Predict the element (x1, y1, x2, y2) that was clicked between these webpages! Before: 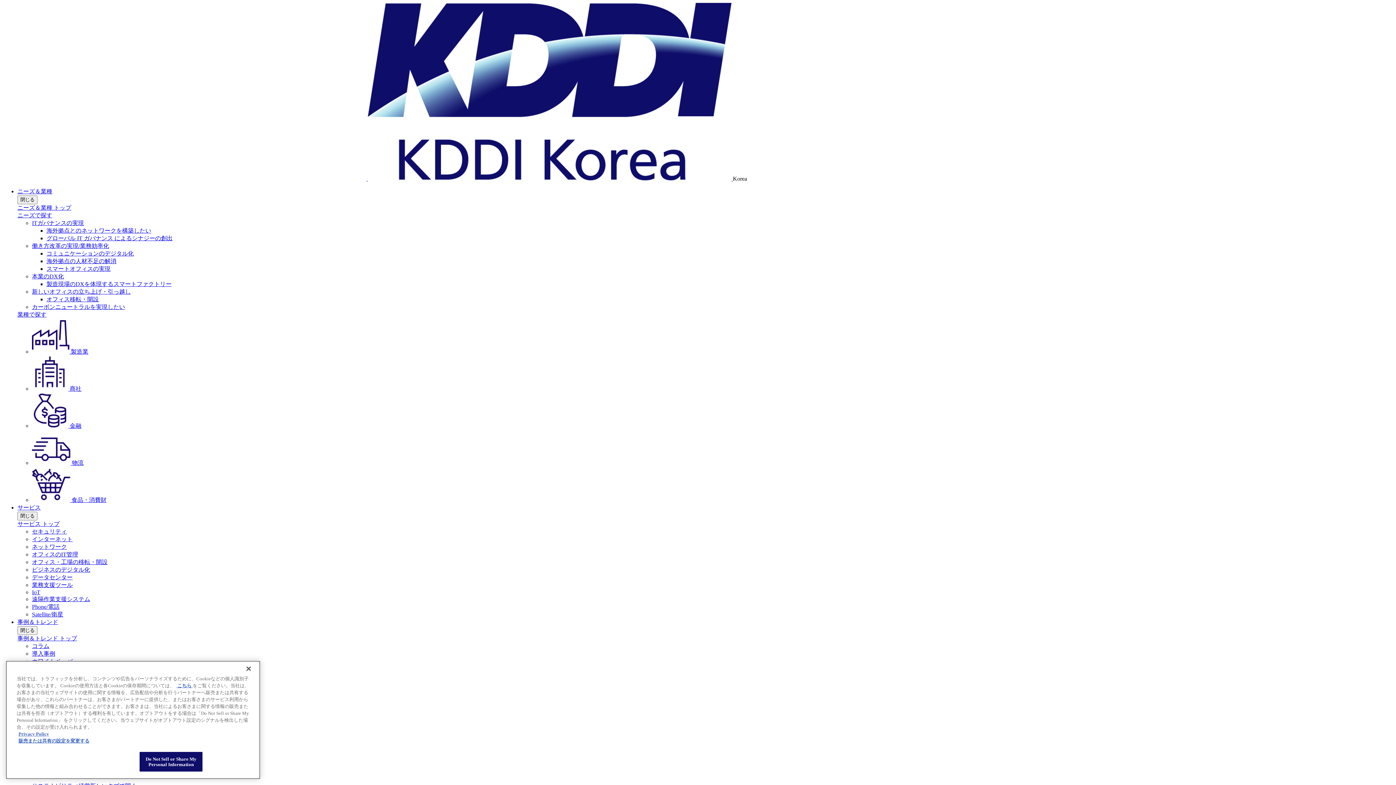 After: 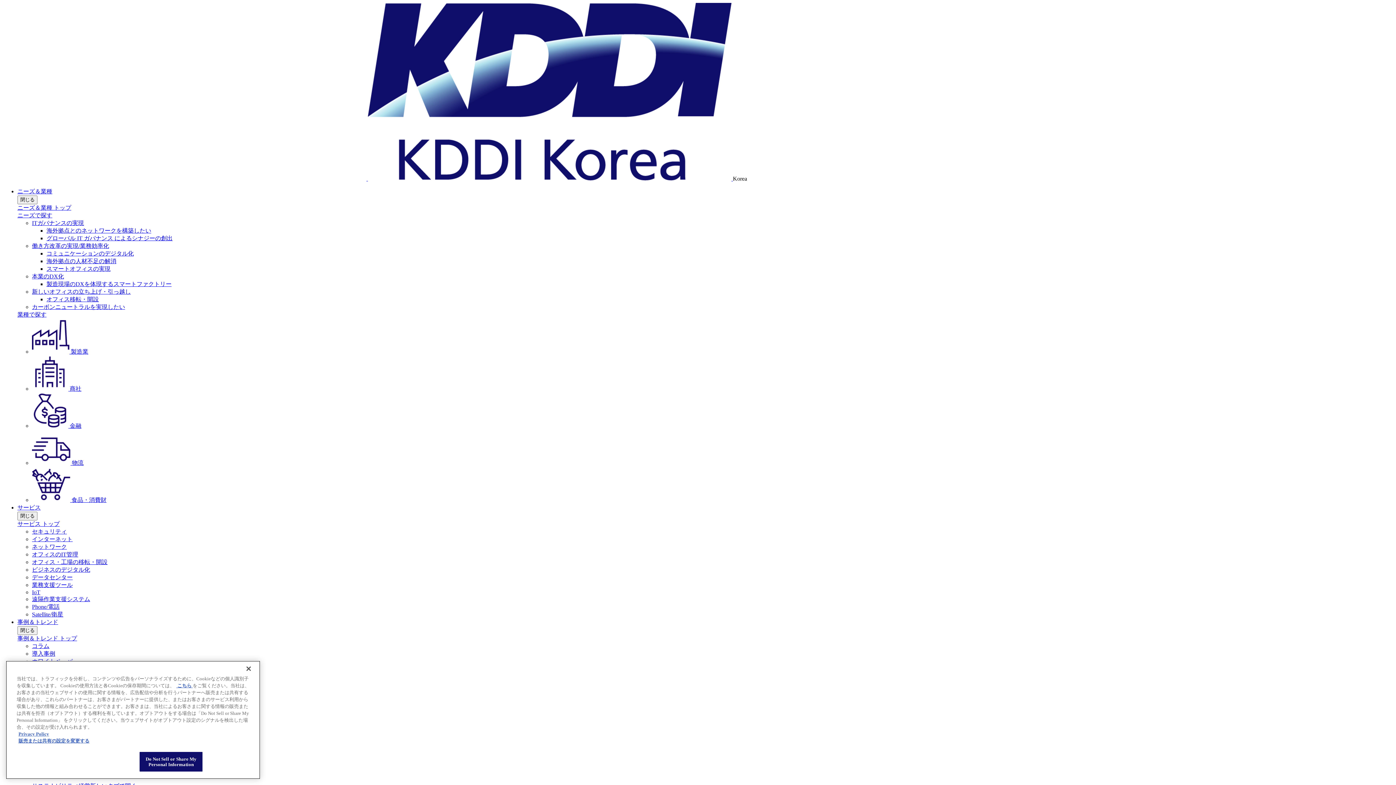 Action: bbox: (46, 227, 151, 233) label: 海外拠点とのネットワークを構築したい